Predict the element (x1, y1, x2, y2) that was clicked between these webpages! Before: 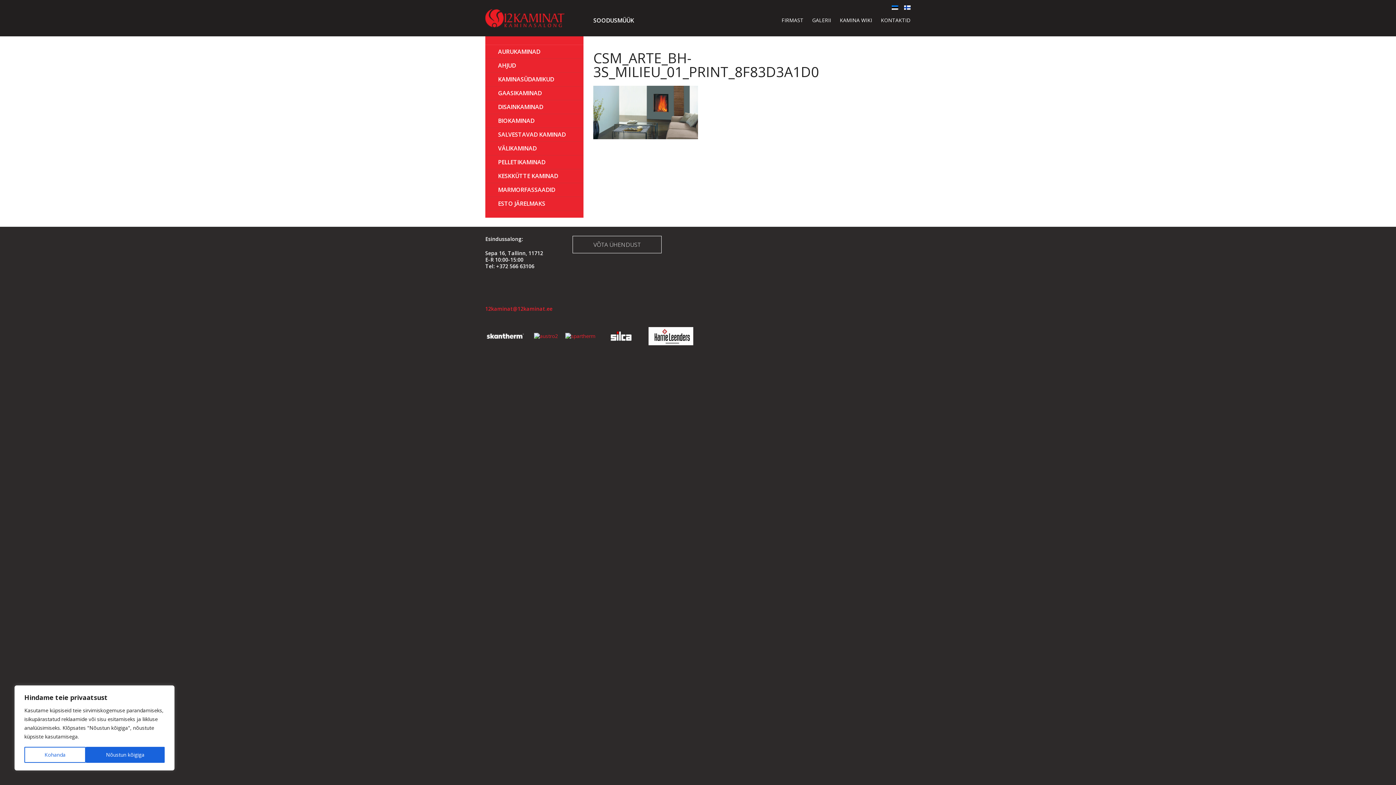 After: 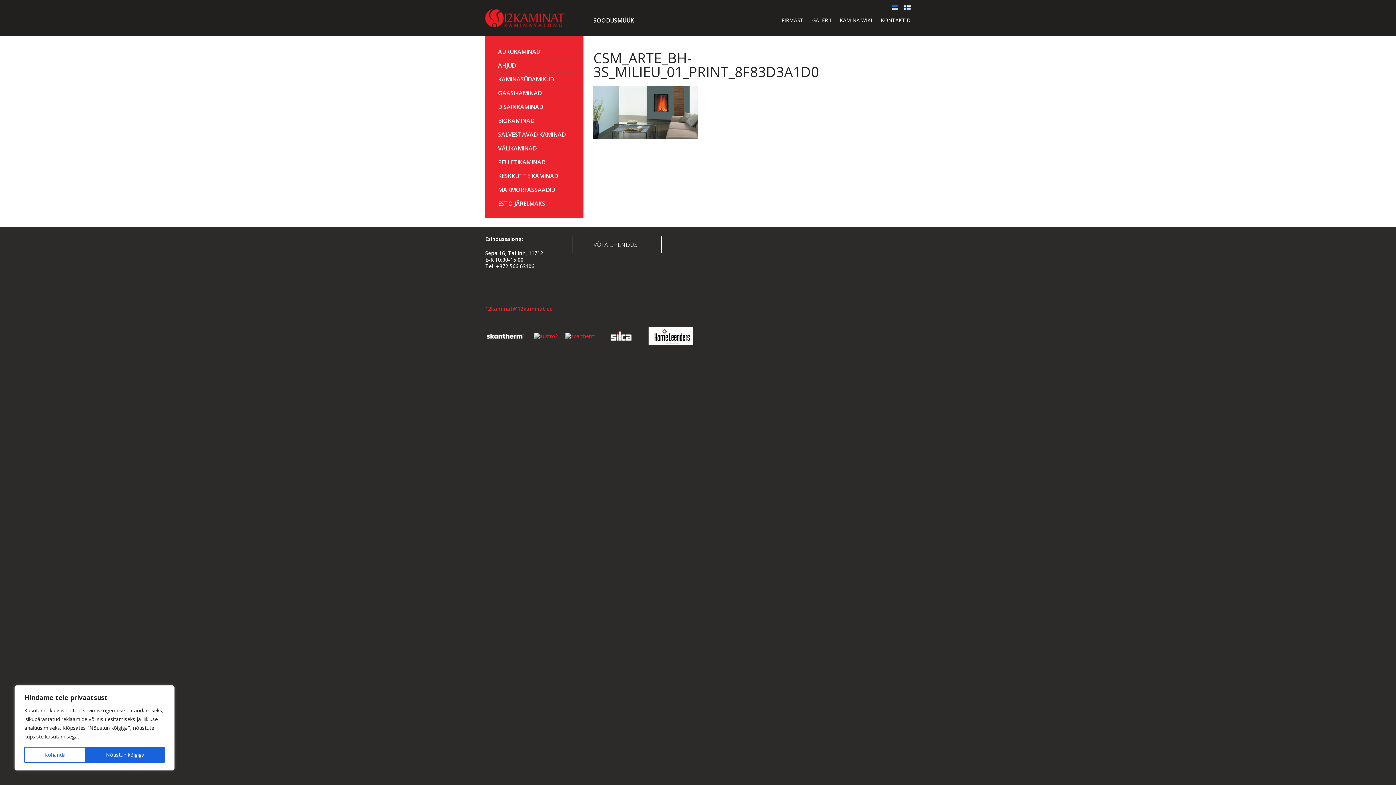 Action: bbox: (486, 335, 531, 341)